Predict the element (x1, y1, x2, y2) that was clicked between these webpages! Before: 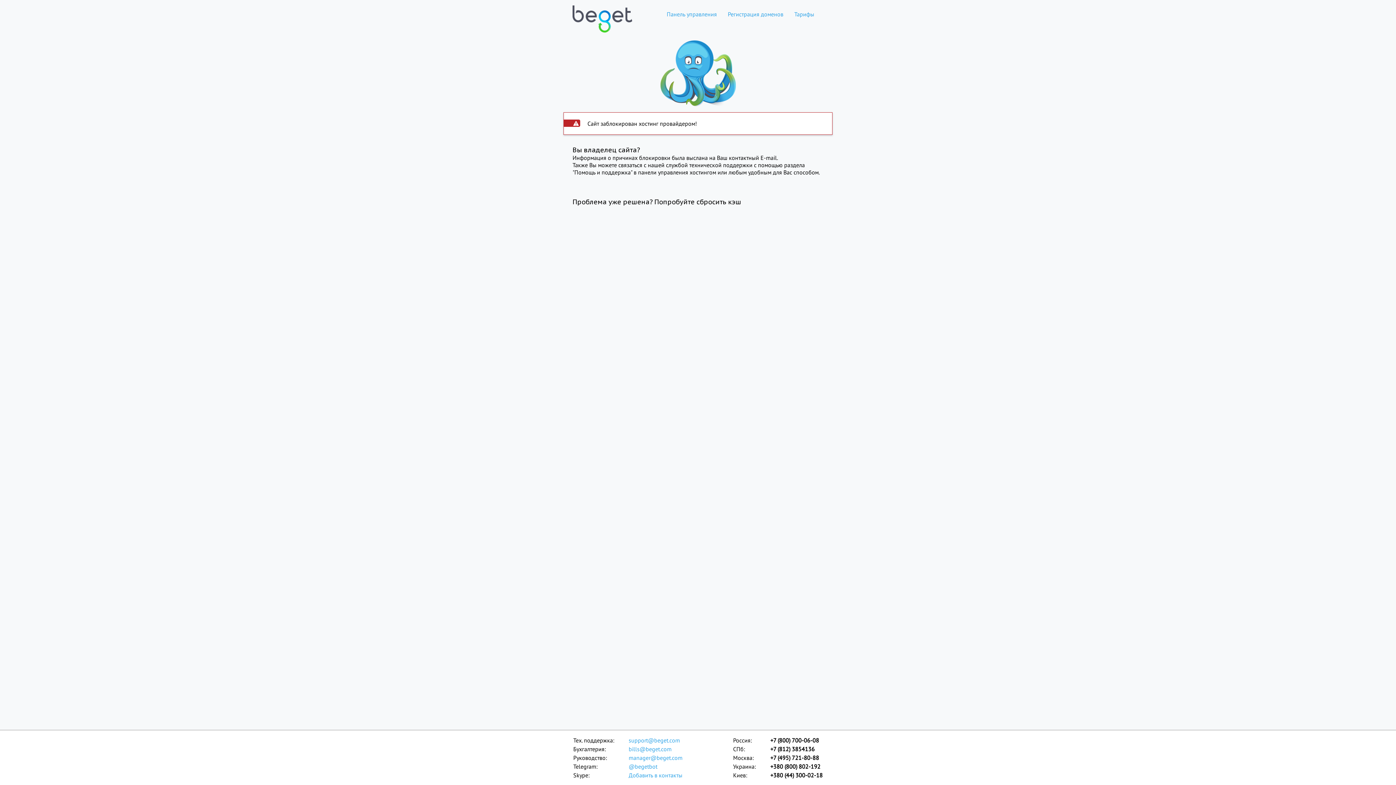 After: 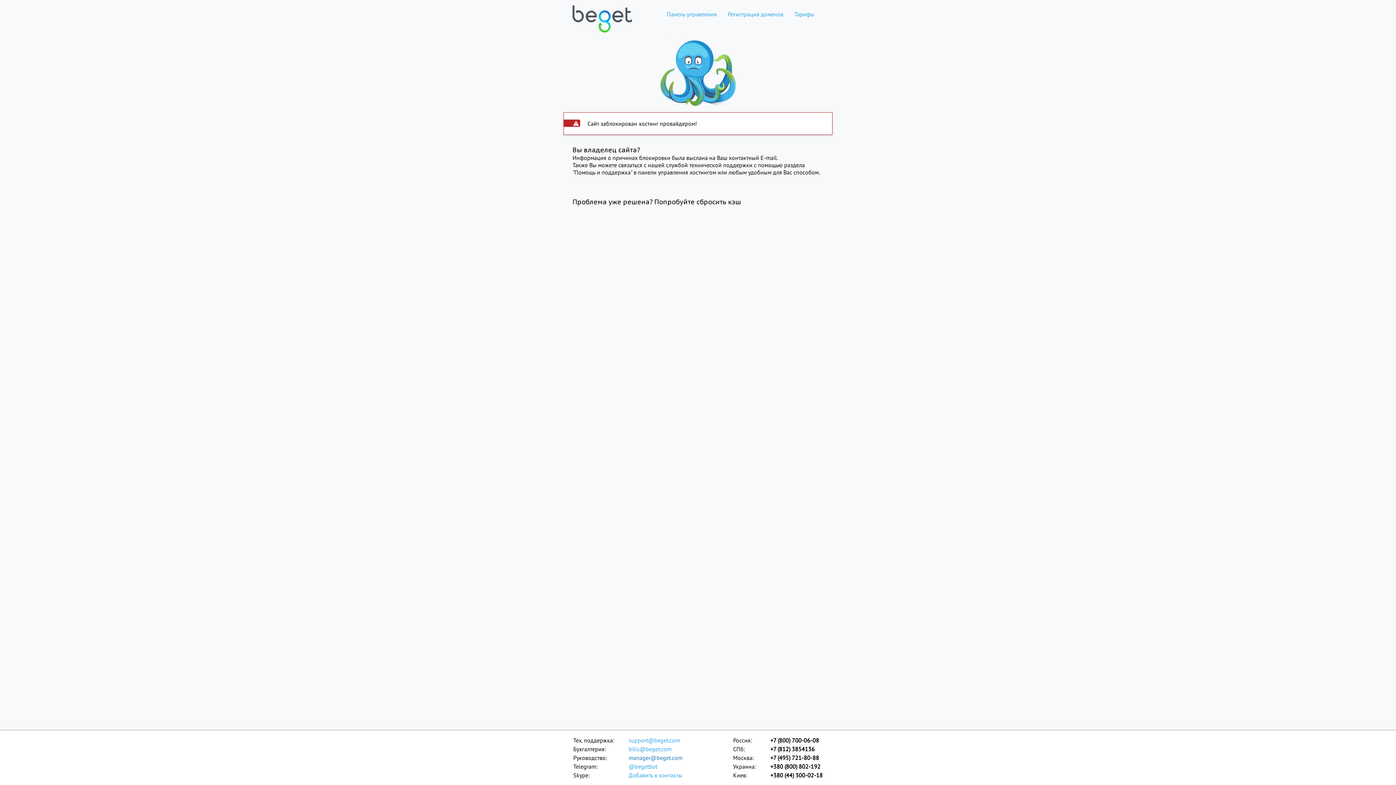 Action: label: manager@beget.com bbox: (628, 753, 683, 762)